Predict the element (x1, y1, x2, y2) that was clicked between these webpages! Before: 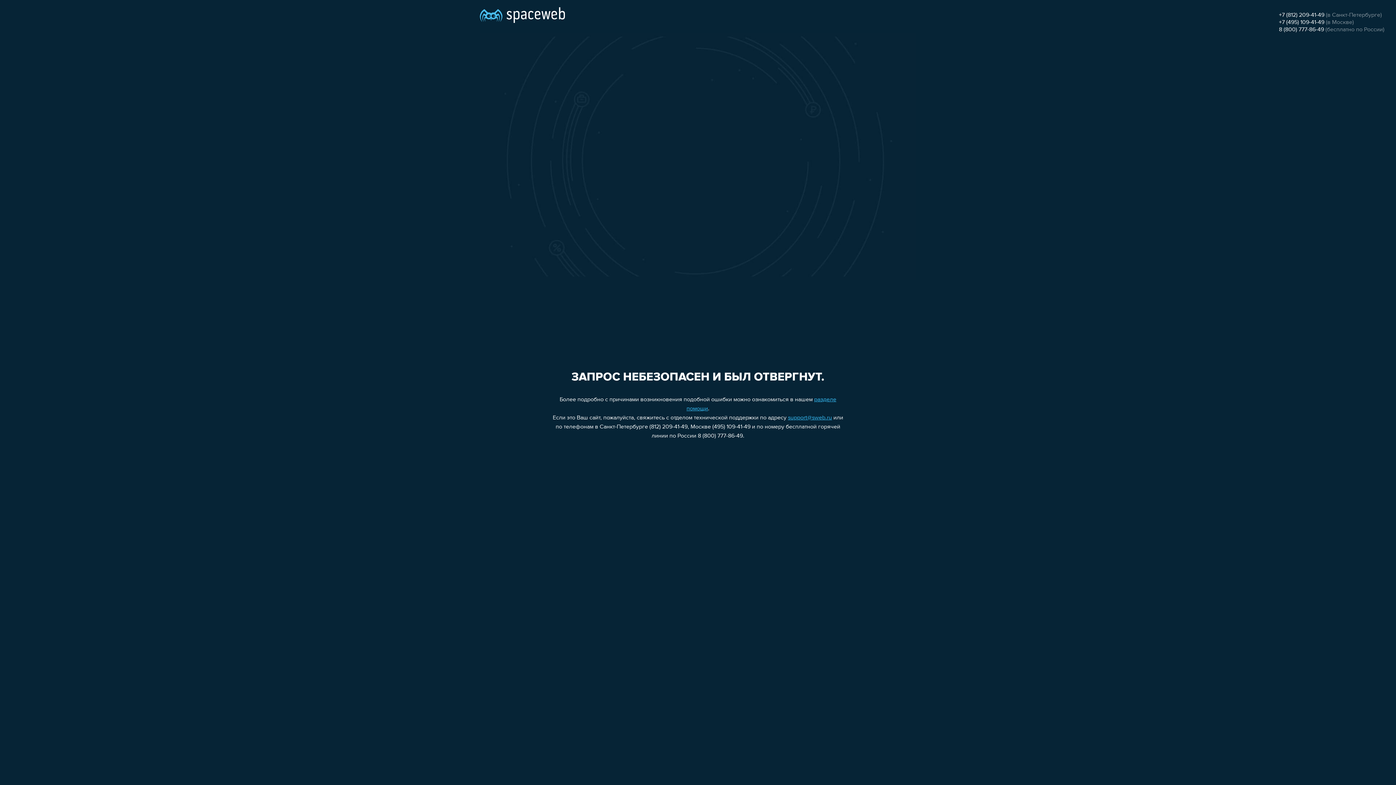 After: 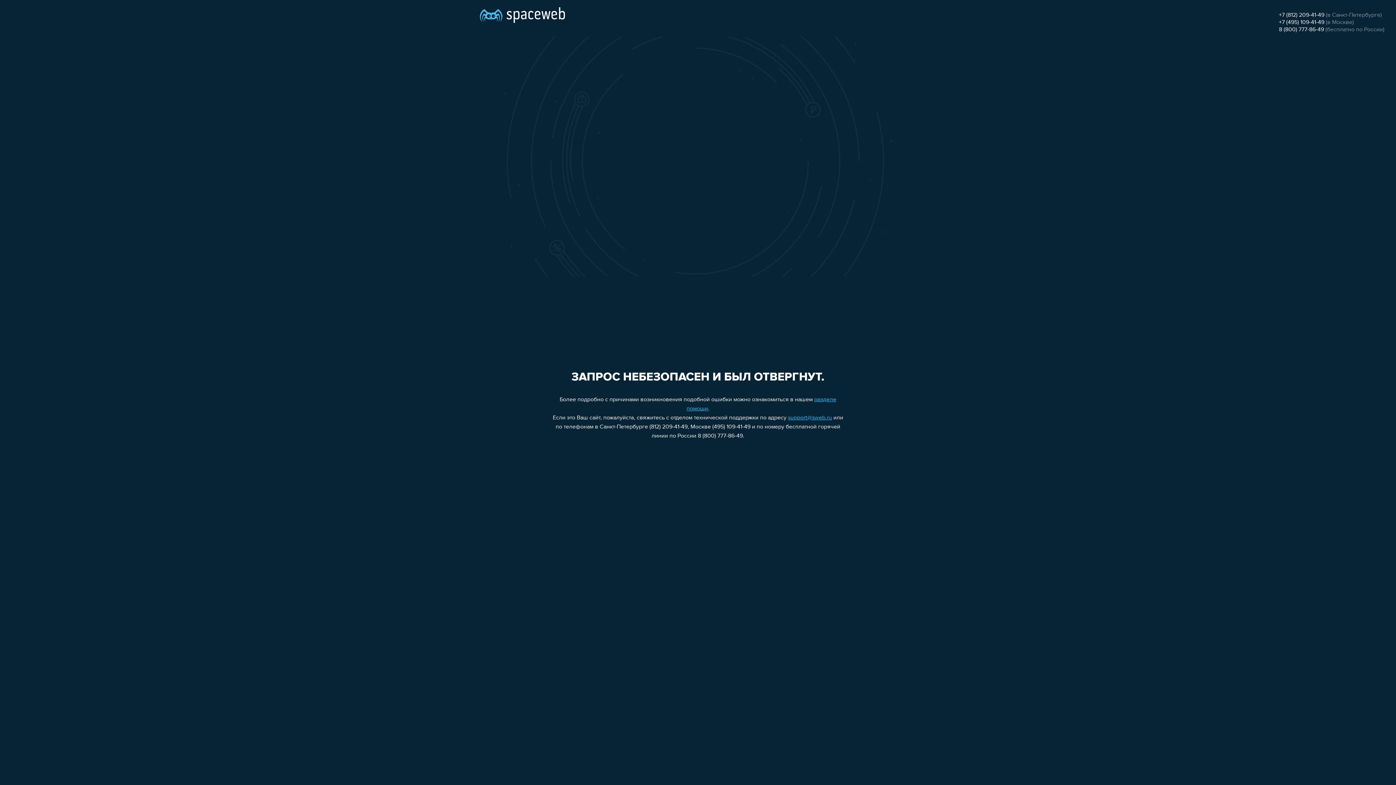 Action: bbox: (788, 415, 832, 421) label: support@sweb.ru